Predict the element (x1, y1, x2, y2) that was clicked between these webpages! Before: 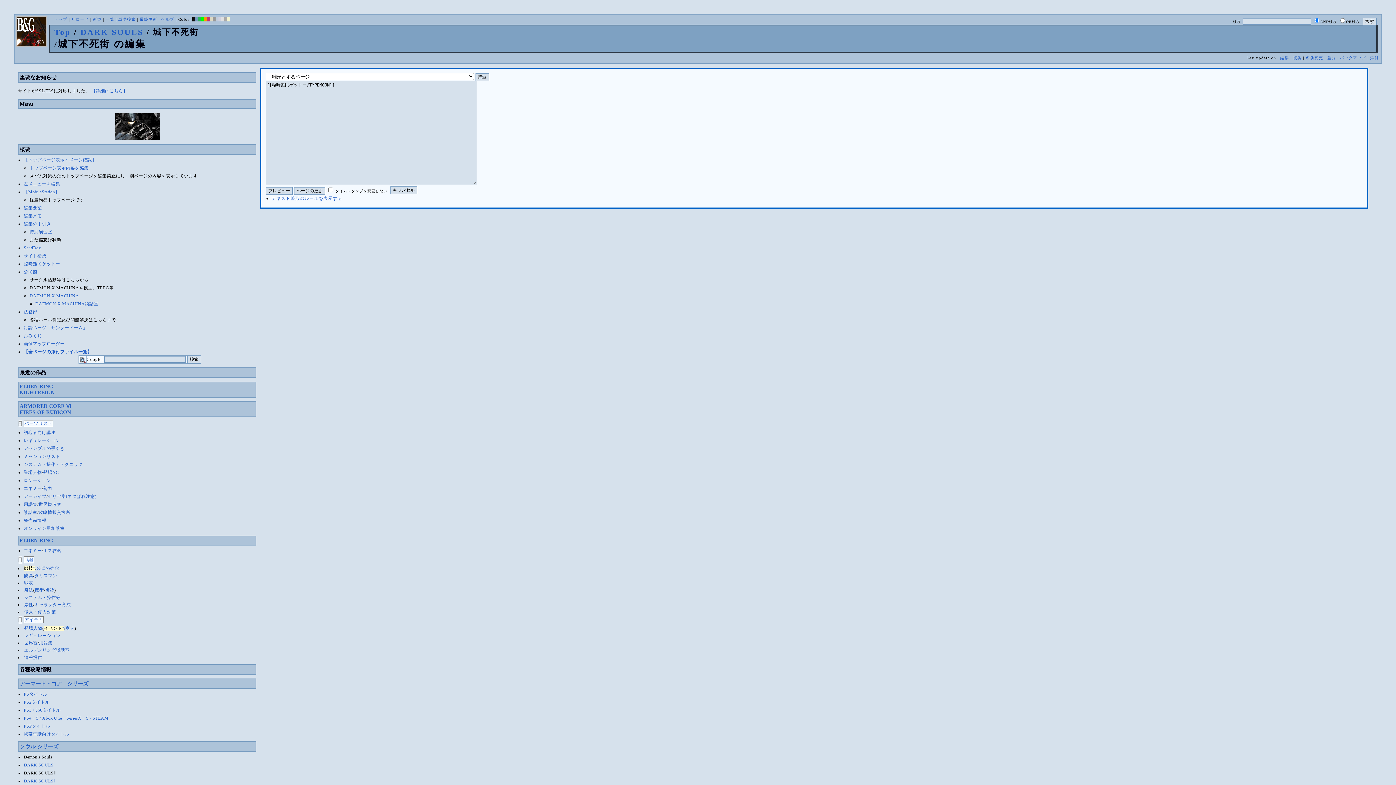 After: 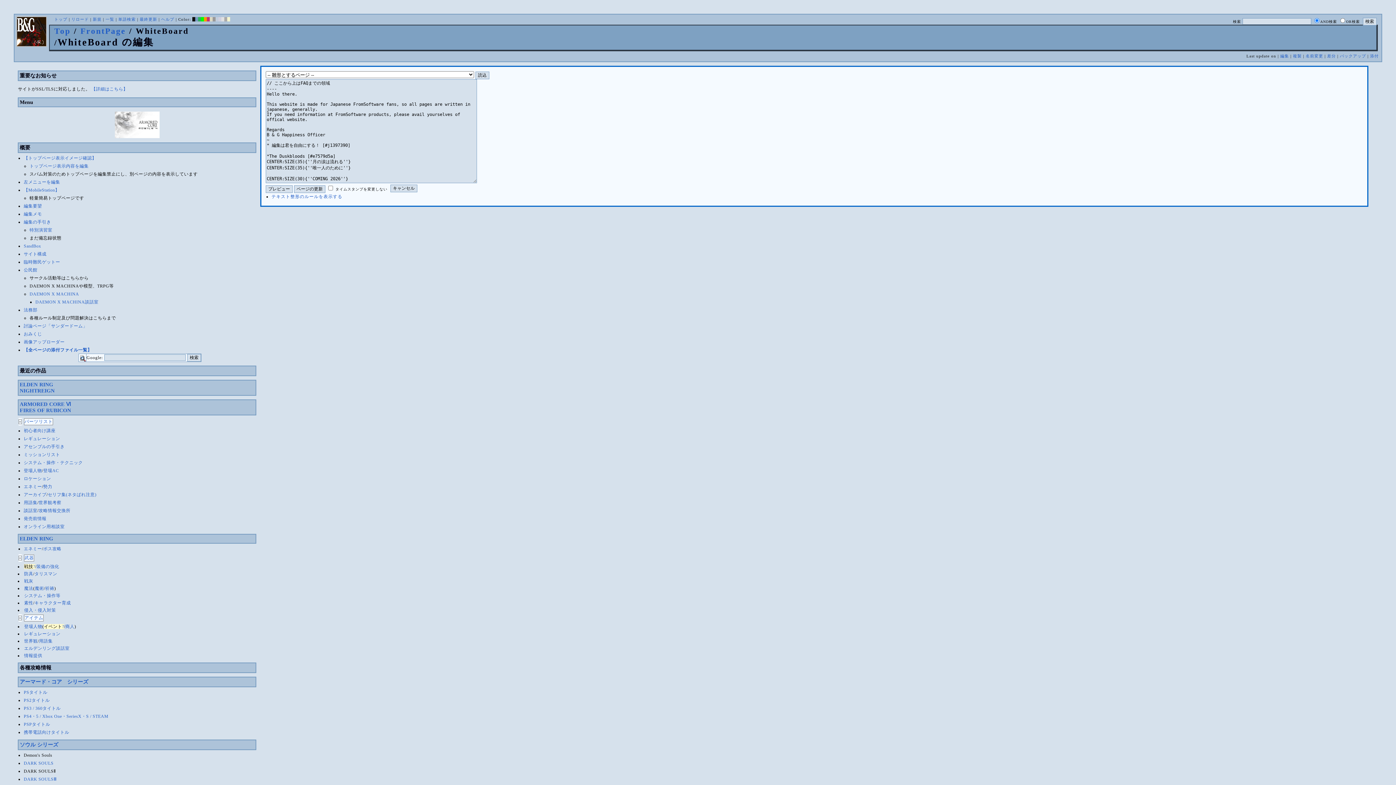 Action: label: トップページ表示内容を編集 bbox: (29, 165, 88, 170)